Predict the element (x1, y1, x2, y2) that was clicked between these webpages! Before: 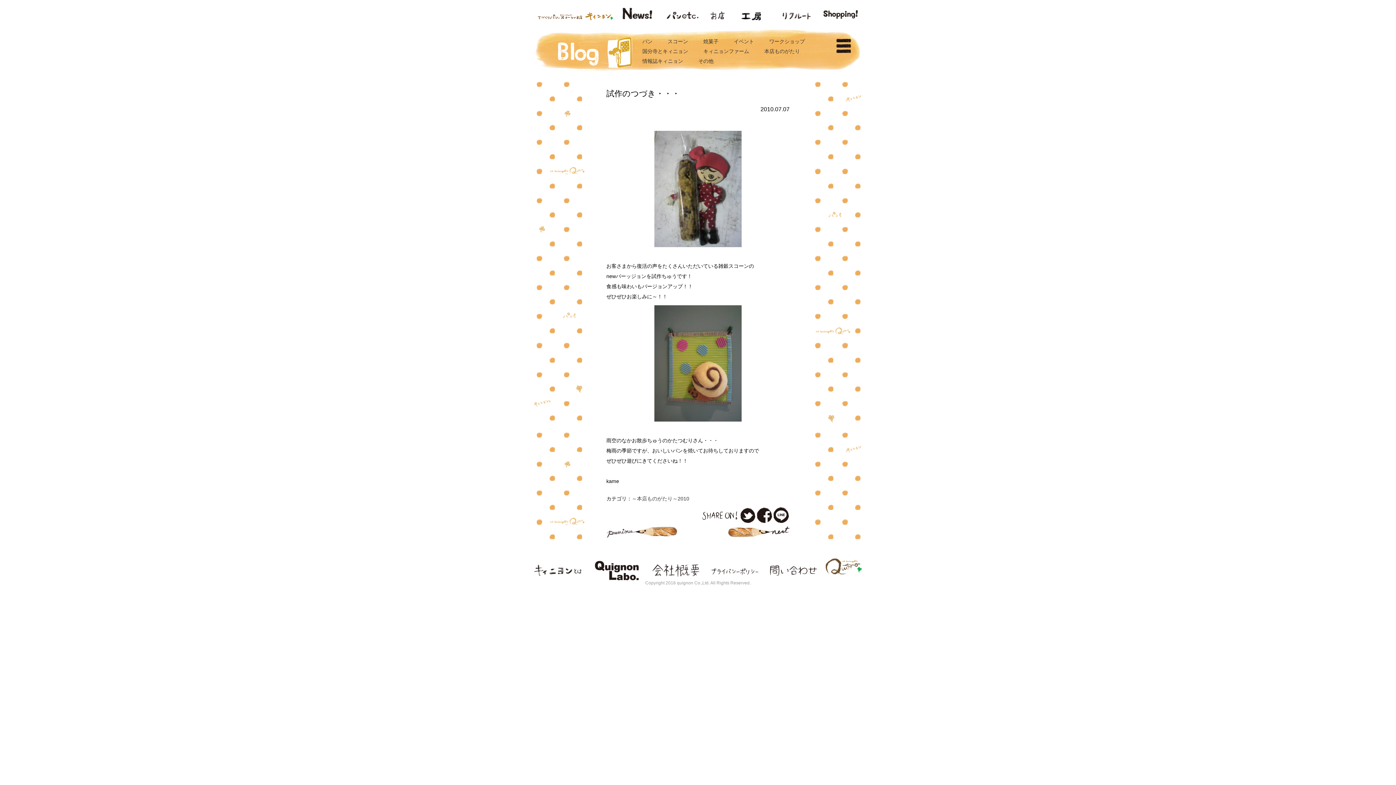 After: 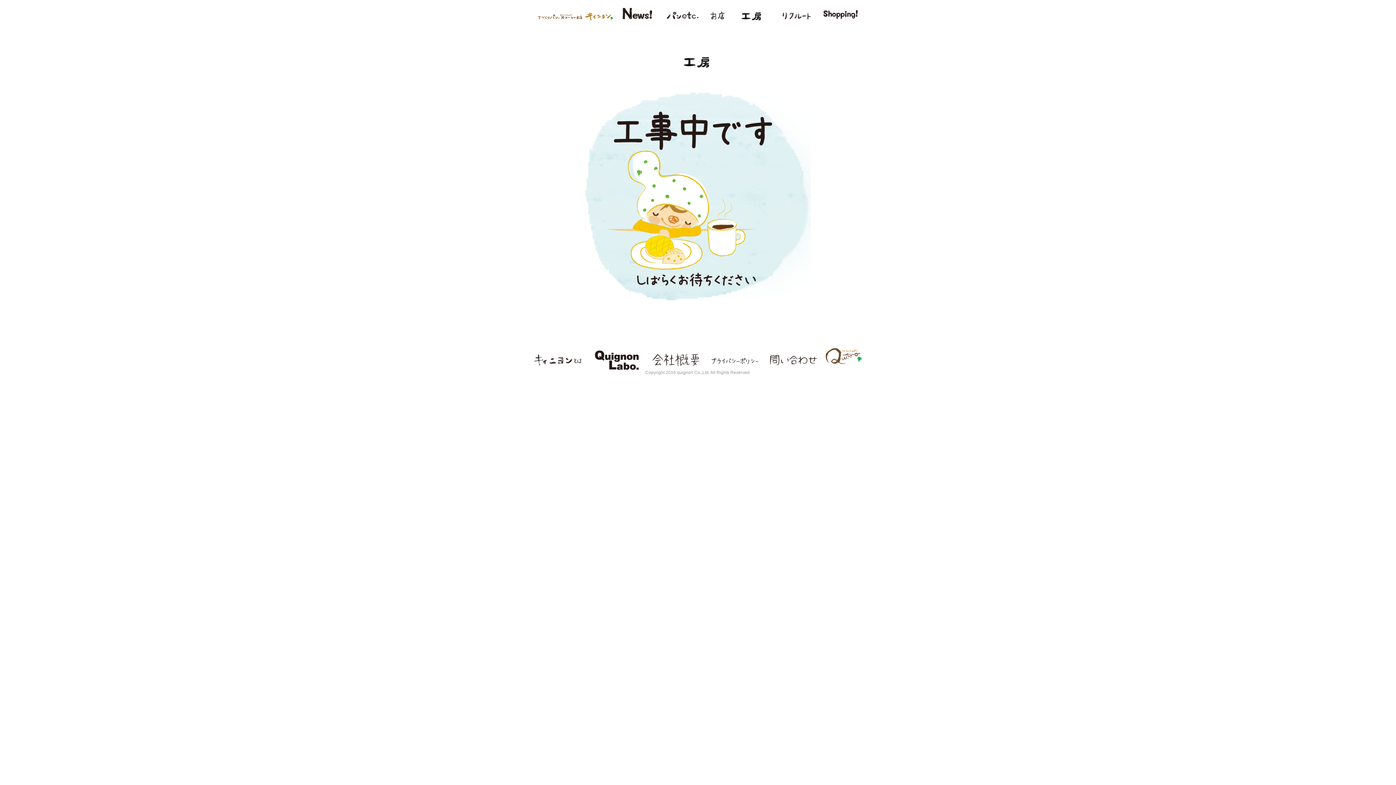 Action: bbox: (735, 14, 769, 20)